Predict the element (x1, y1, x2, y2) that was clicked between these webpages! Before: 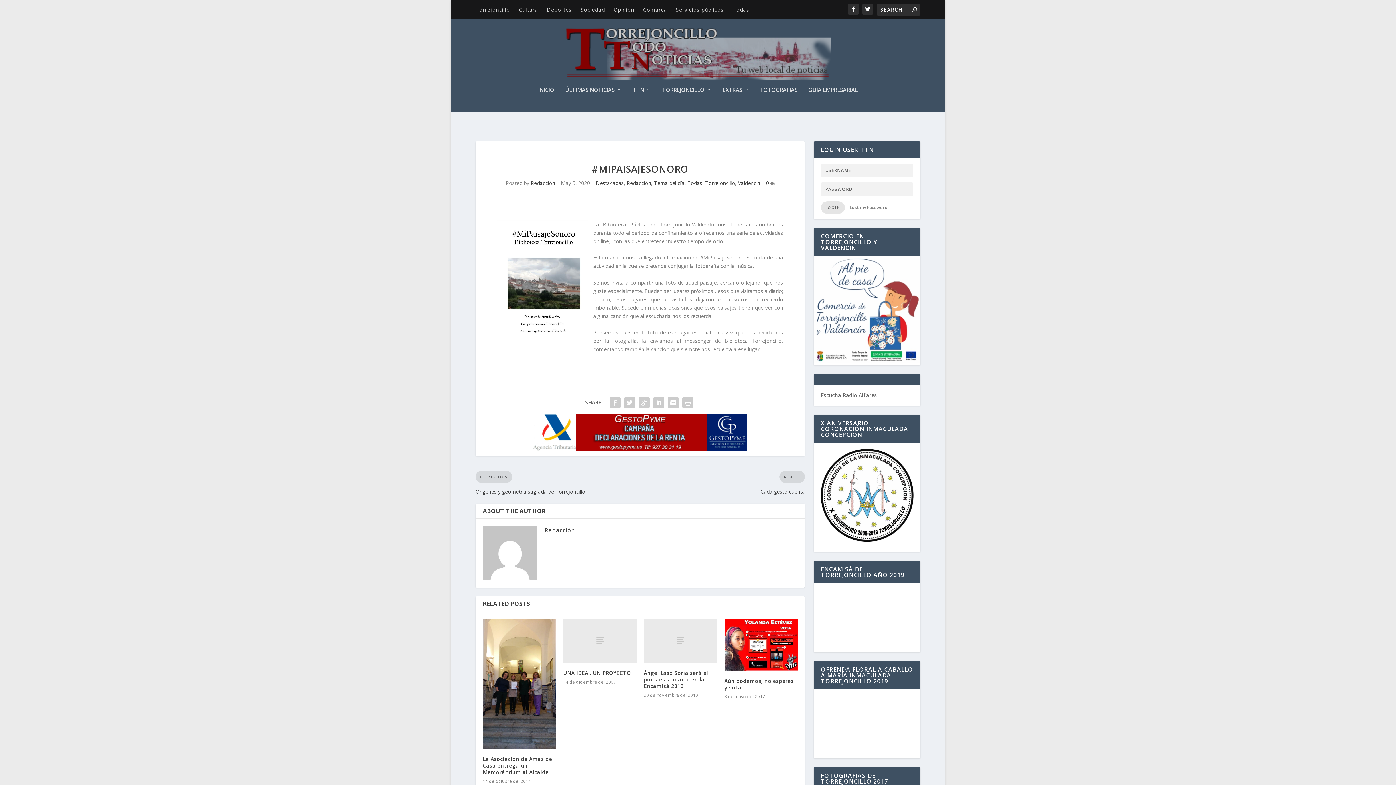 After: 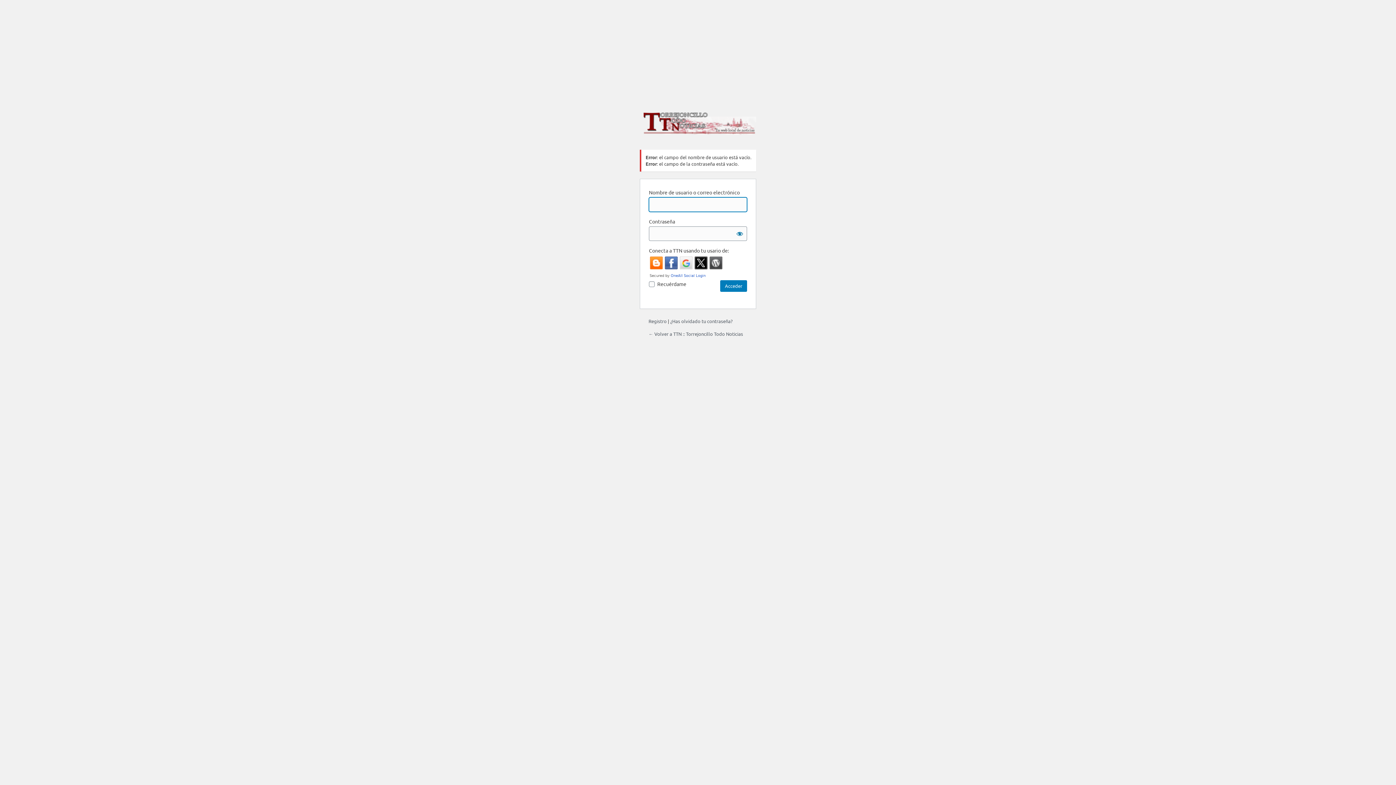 Action: bbox: (821, 201, 845, 213) label: LOGIN